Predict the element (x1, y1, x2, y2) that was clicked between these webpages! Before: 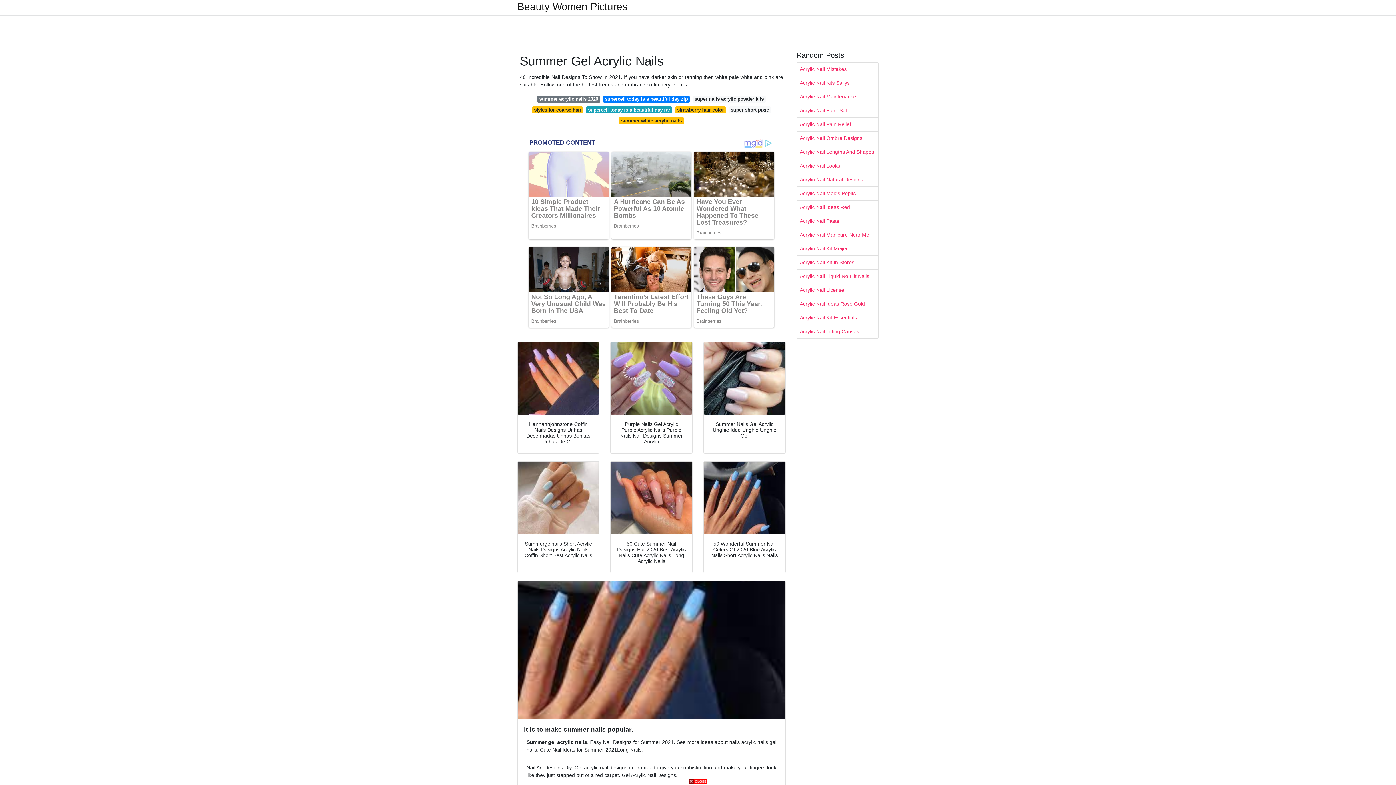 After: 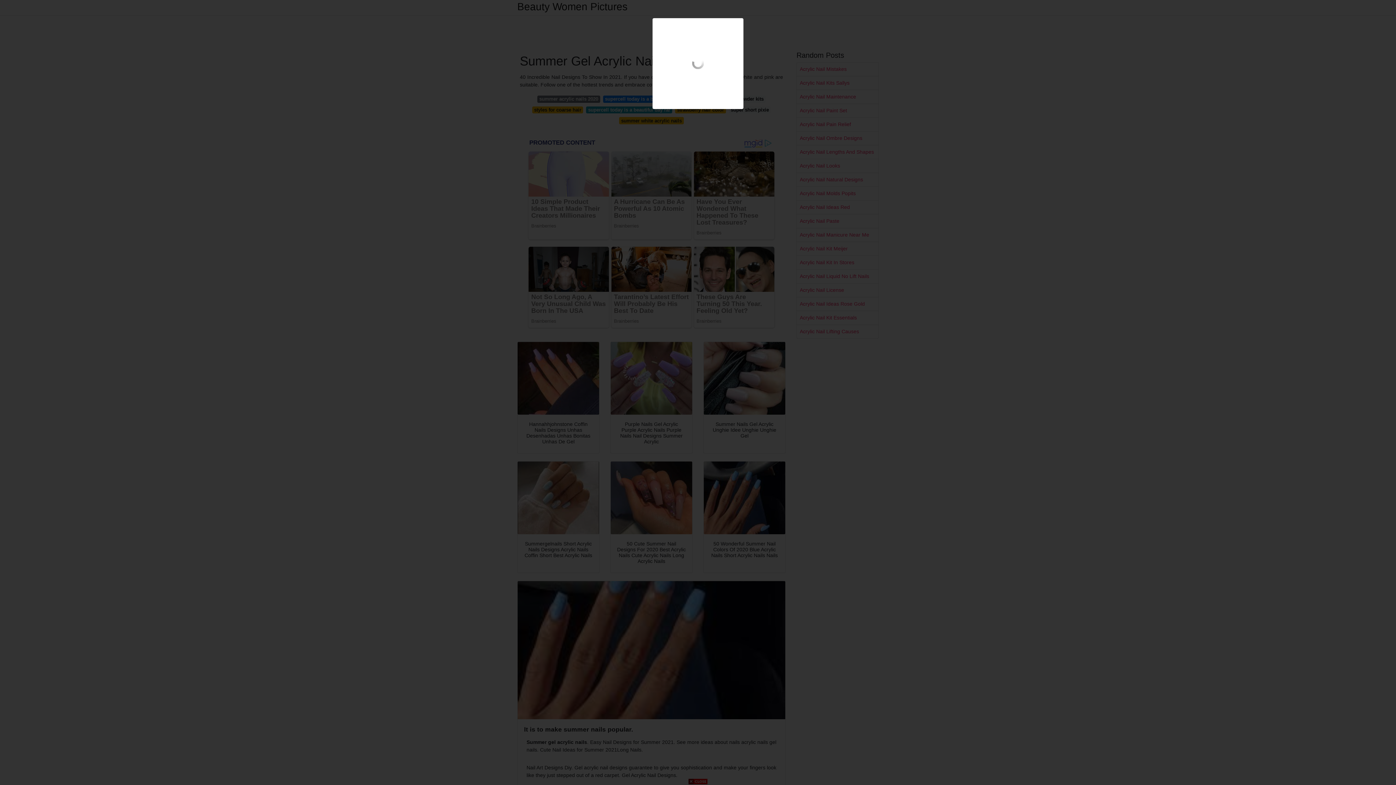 Action: bbox: (517, 461, 599, 534)